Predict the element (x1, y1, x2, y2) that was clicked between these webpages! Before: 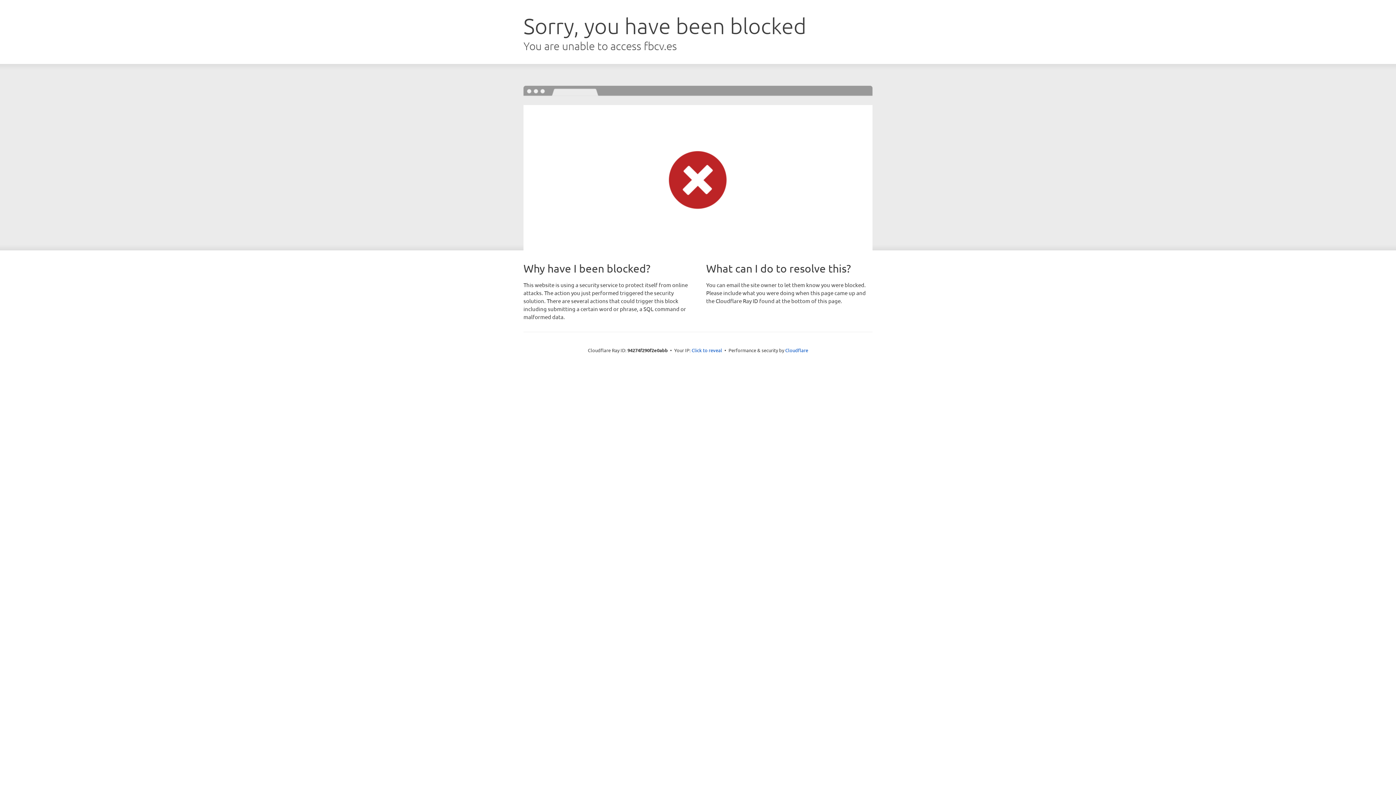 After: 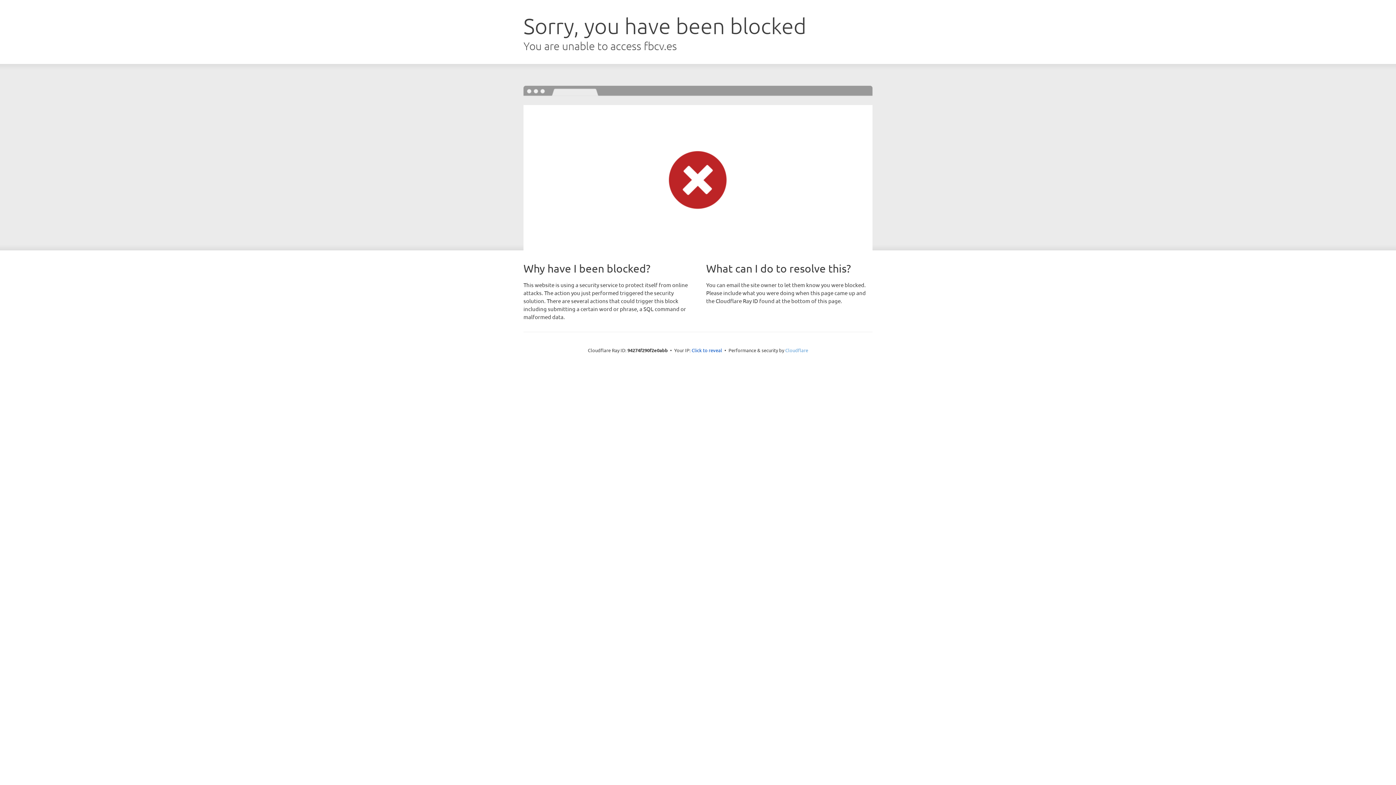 Action: label: Cloudflare bbox: (785, 347, 808, 353)